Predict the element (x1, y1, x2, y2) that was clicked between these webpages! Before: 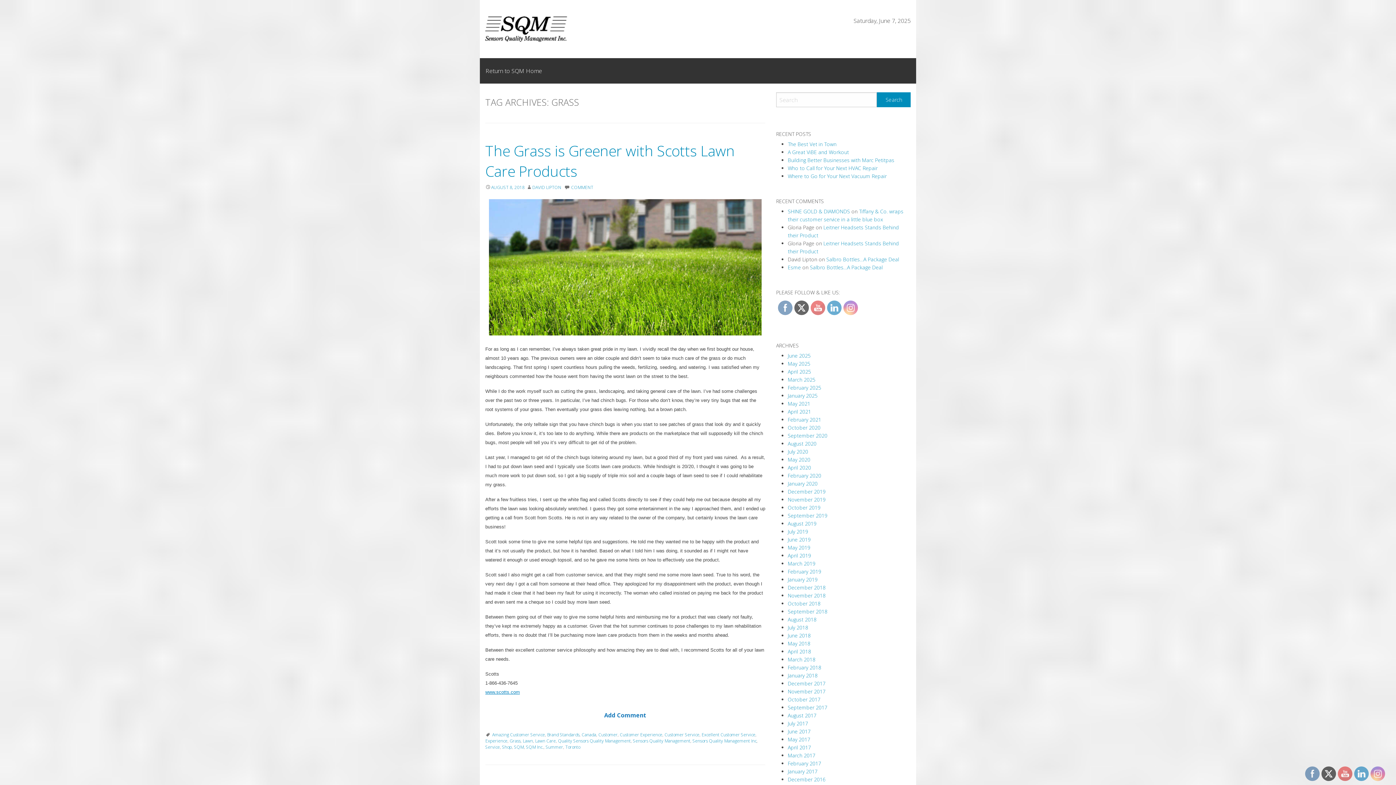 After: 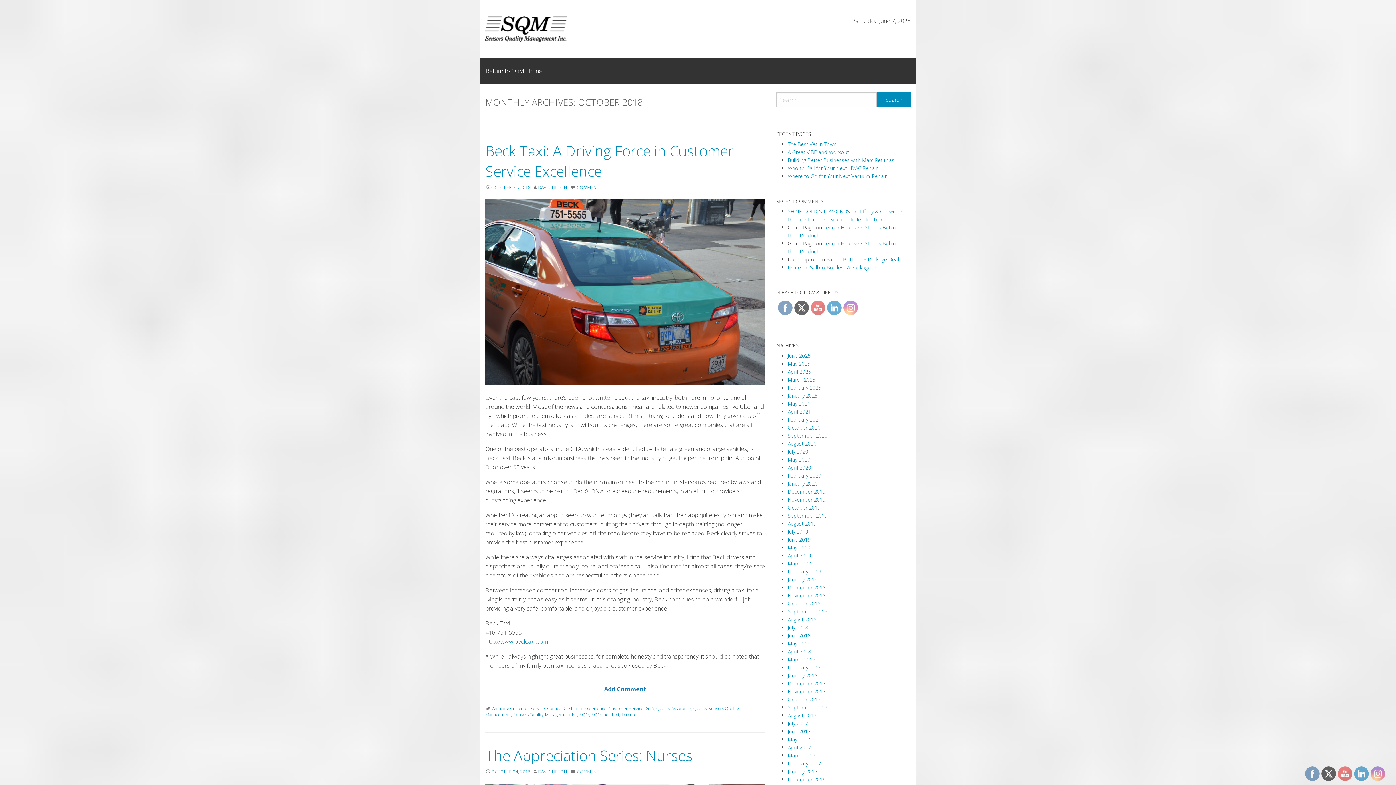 Action: bbox: (788, 600, 820, 607) label: October 2018